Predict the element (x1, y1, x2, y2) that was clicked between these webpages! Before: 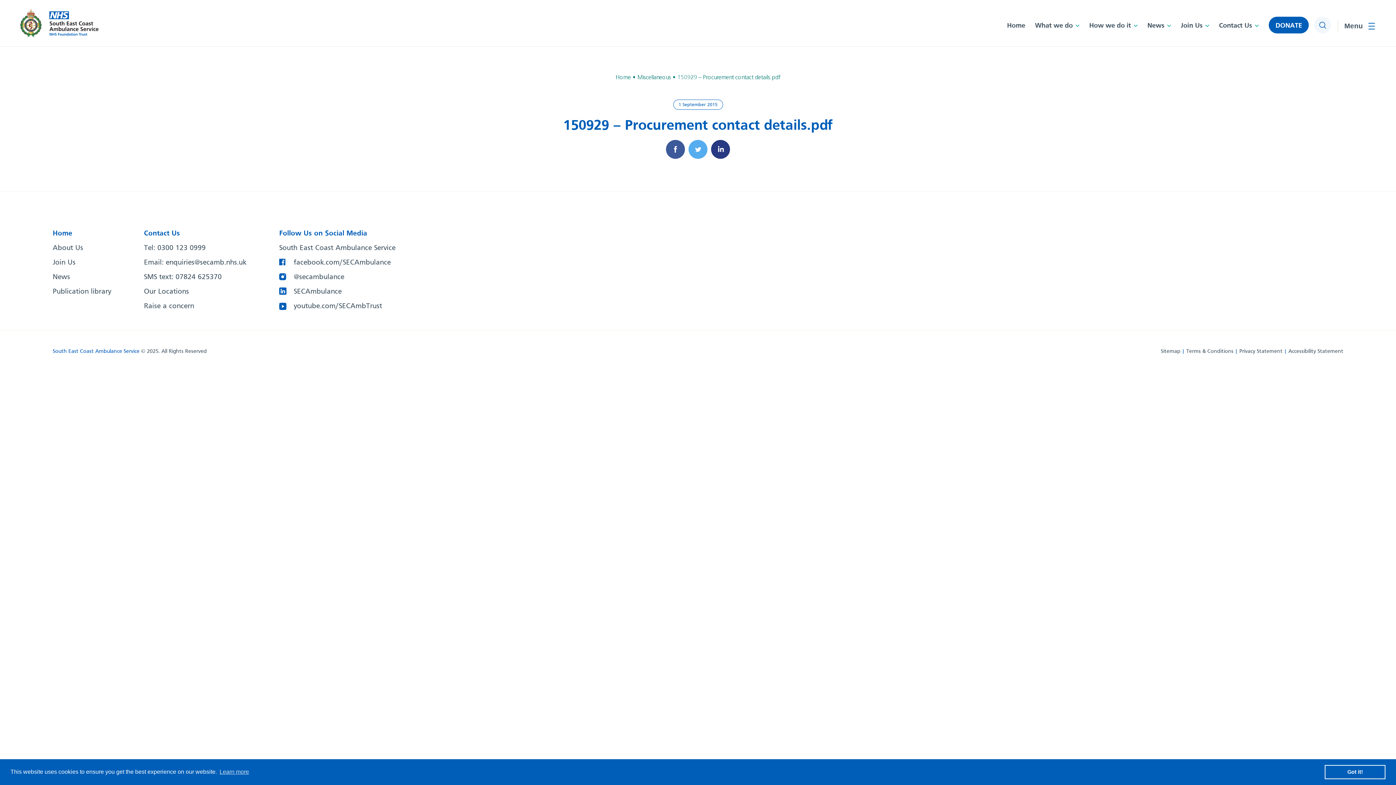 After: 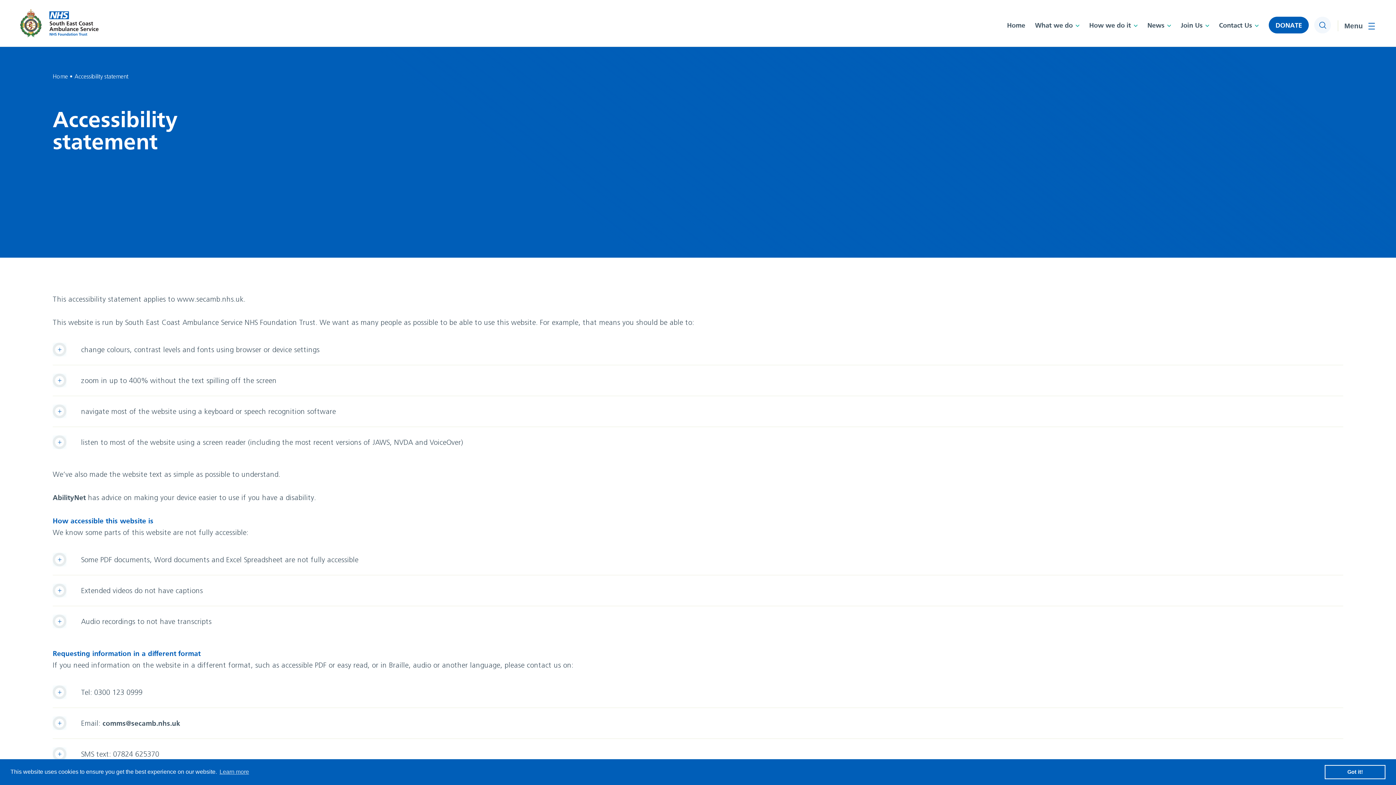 Action: bbox: (1288, 349, 1343, 354) label: Accessibility Statement